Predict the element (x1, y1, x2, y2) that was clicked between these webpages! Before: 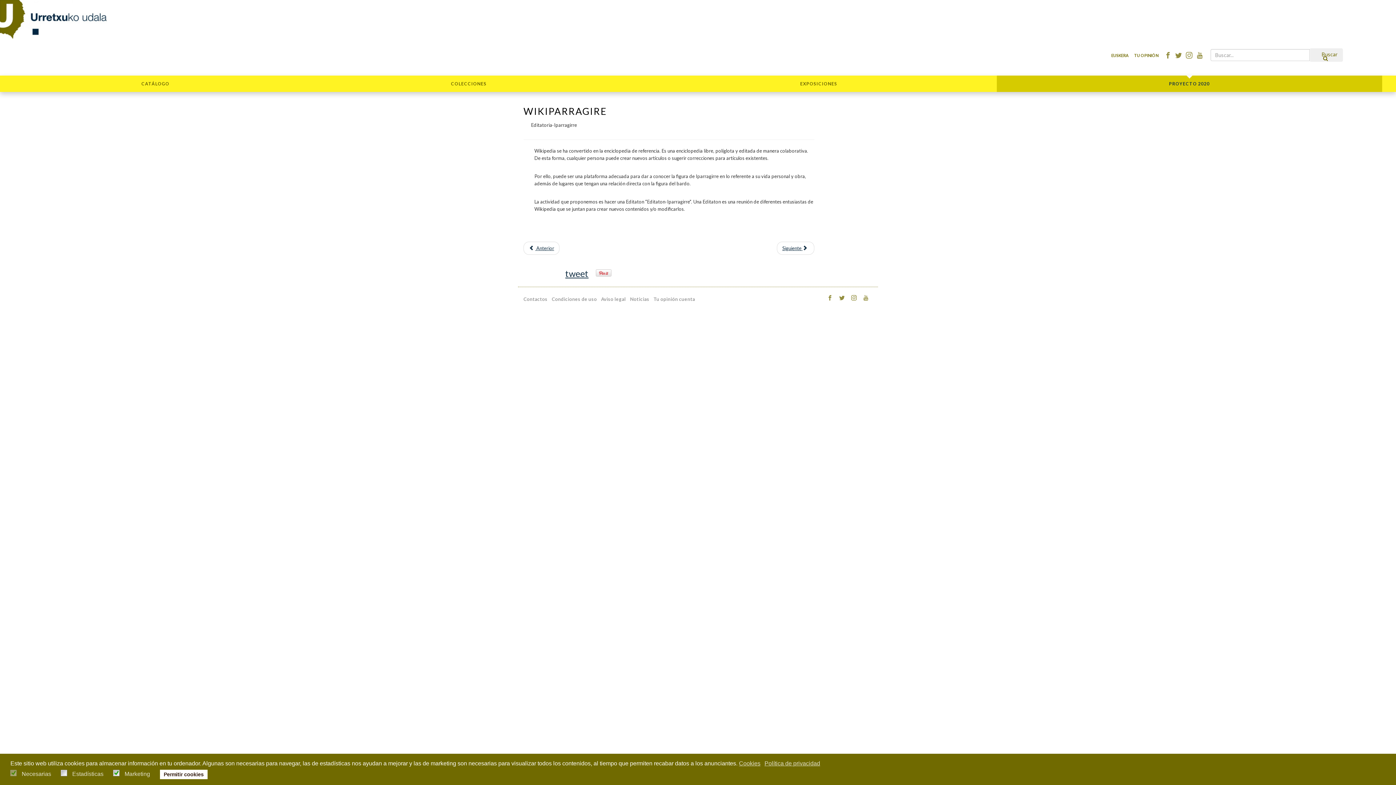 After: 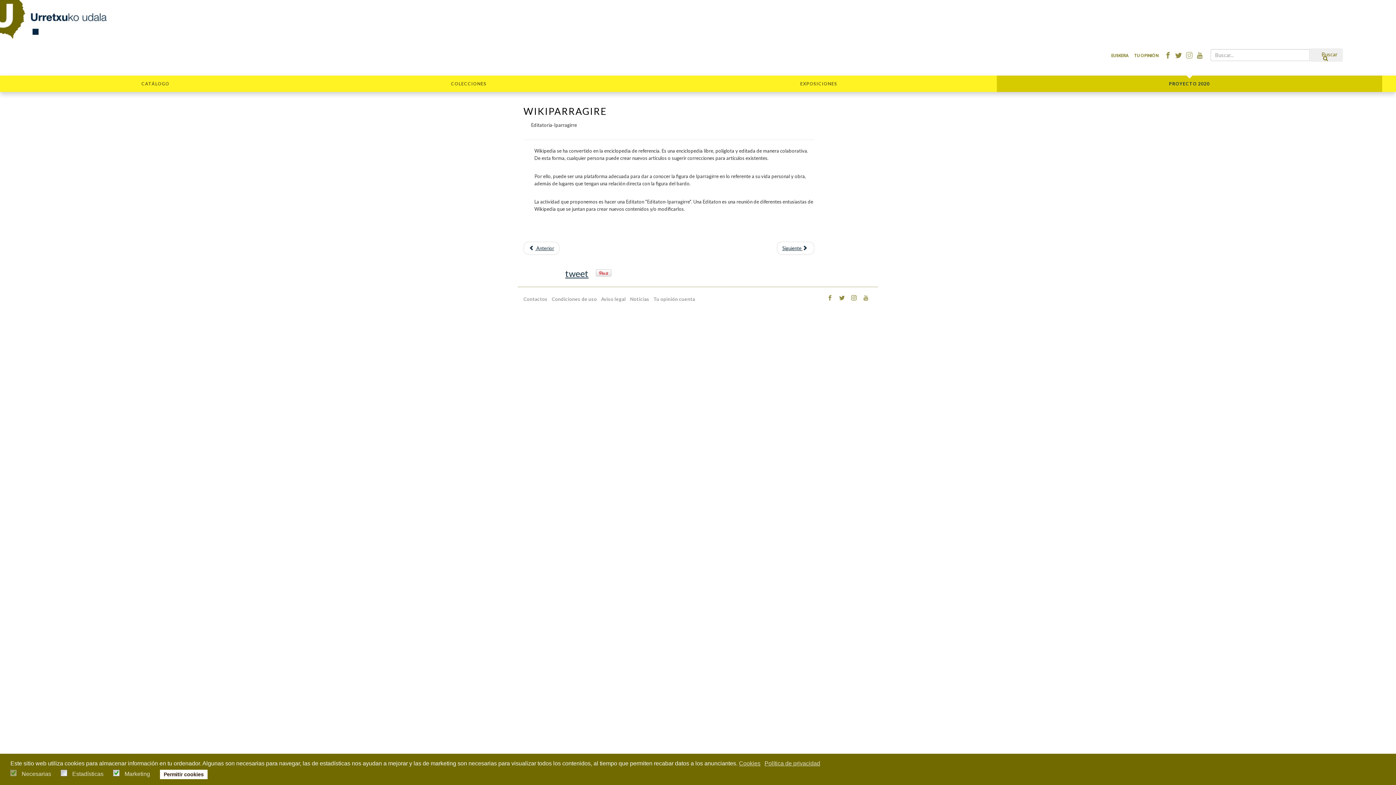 Action: bbox: (1184, 50, 1194, 60)